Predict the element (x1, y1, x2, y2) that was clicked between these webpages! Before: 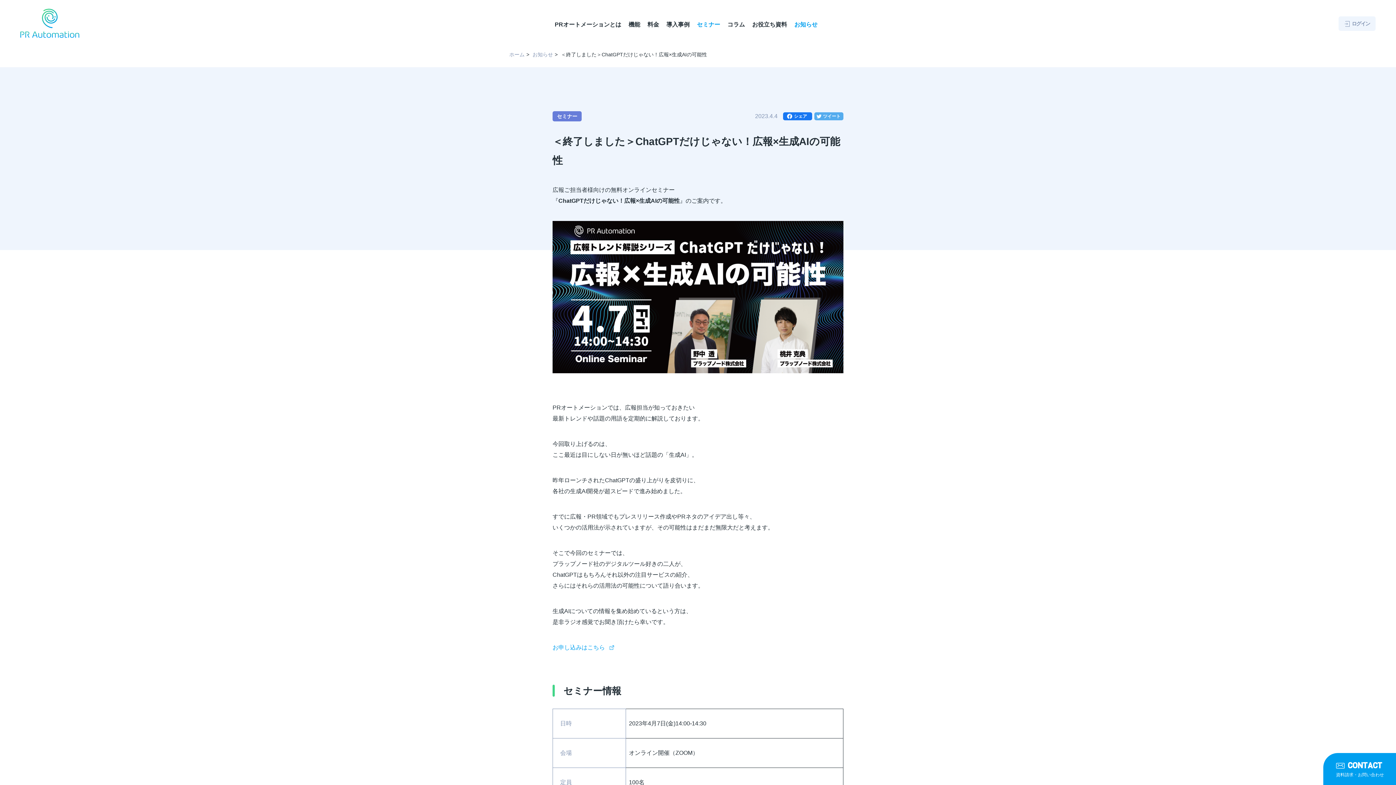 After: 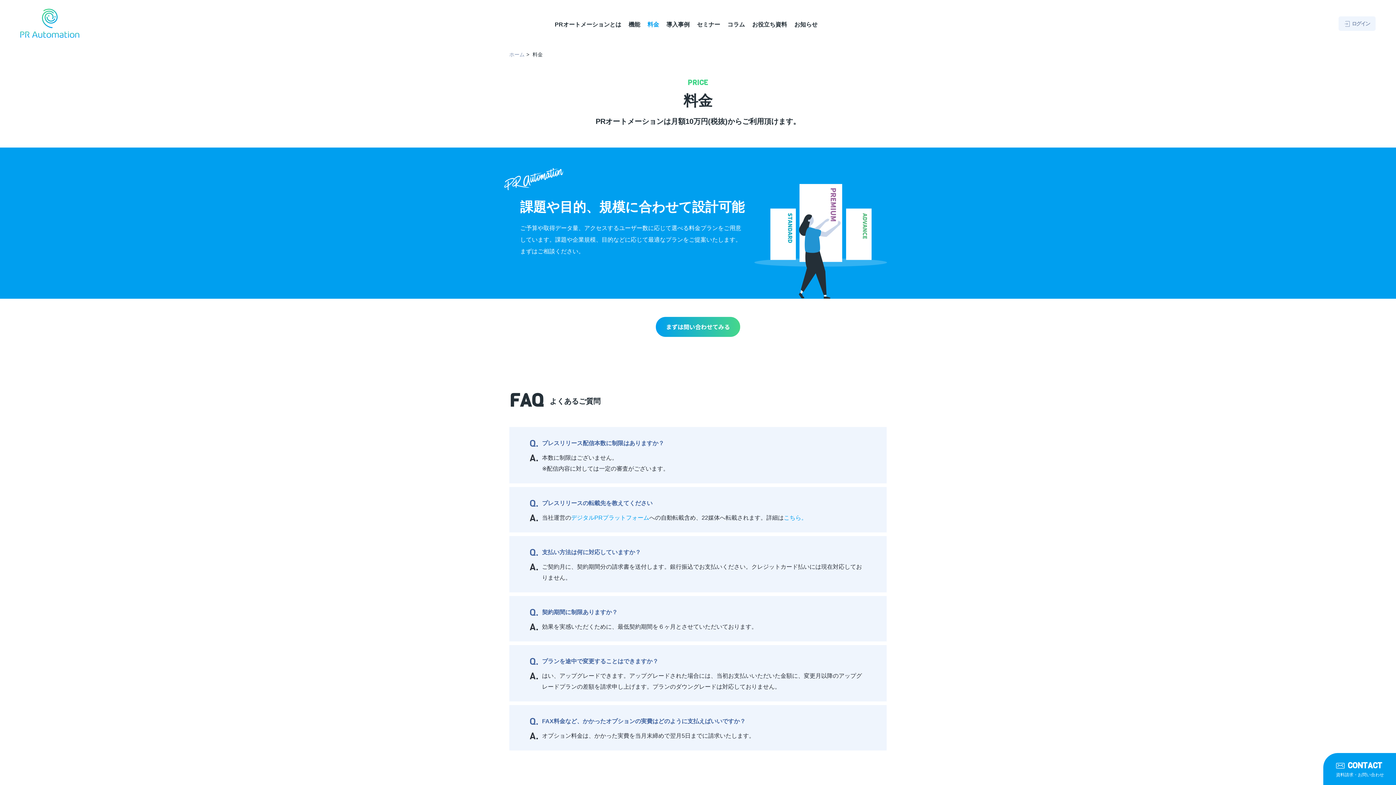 Action: bbox: (647, 19, 659, 30) label: 料金